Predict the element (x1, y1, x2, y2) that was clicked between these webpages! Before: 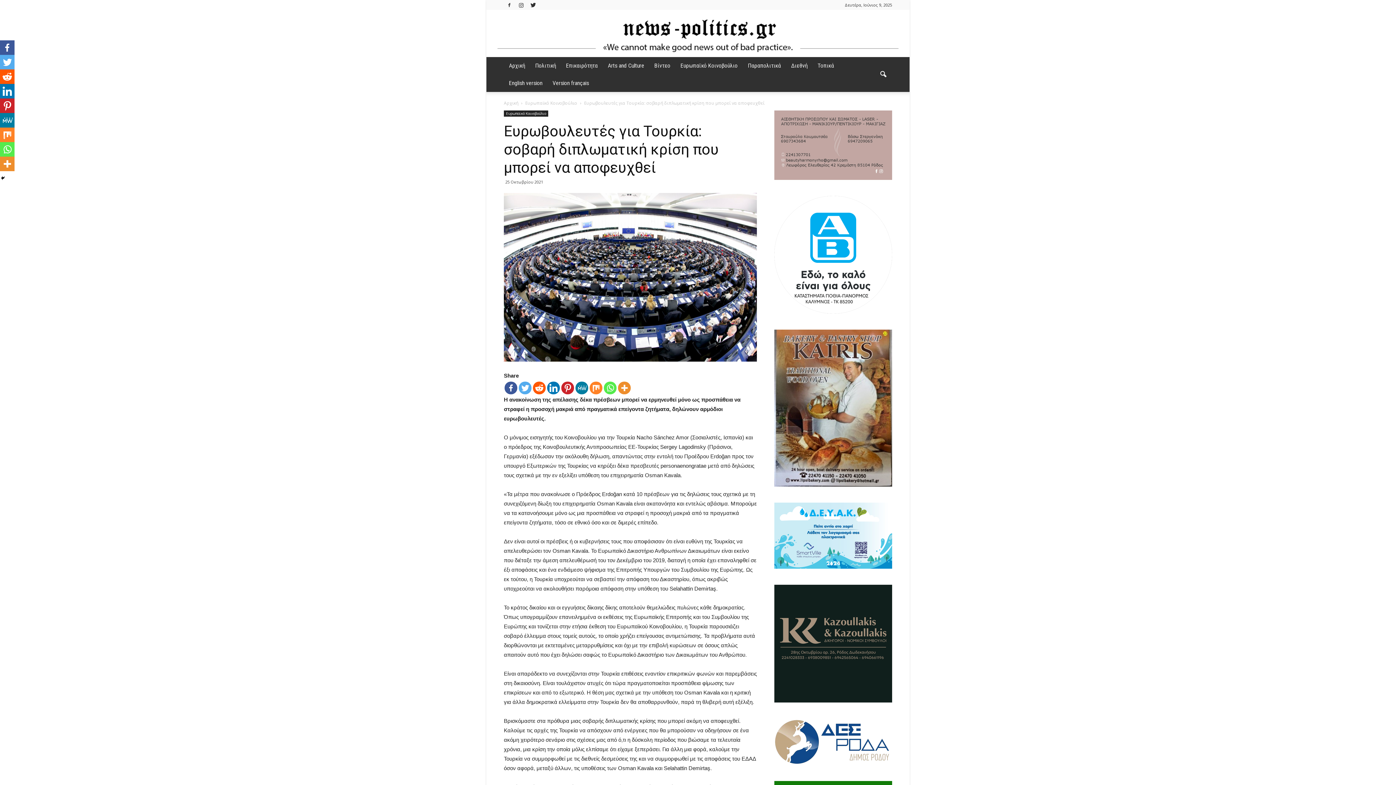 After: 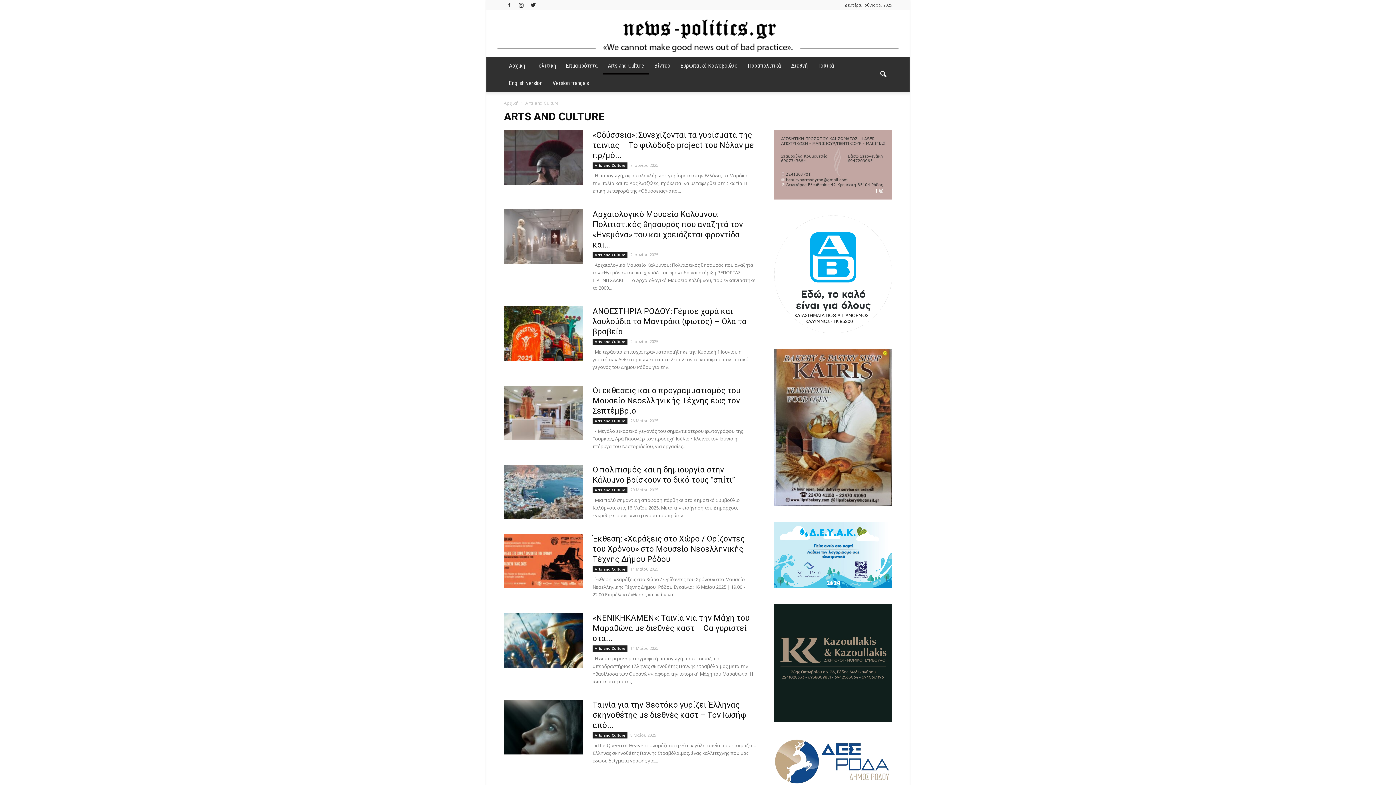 Action: bbox: (602, 57, 649, 74) label: Arts and Culture